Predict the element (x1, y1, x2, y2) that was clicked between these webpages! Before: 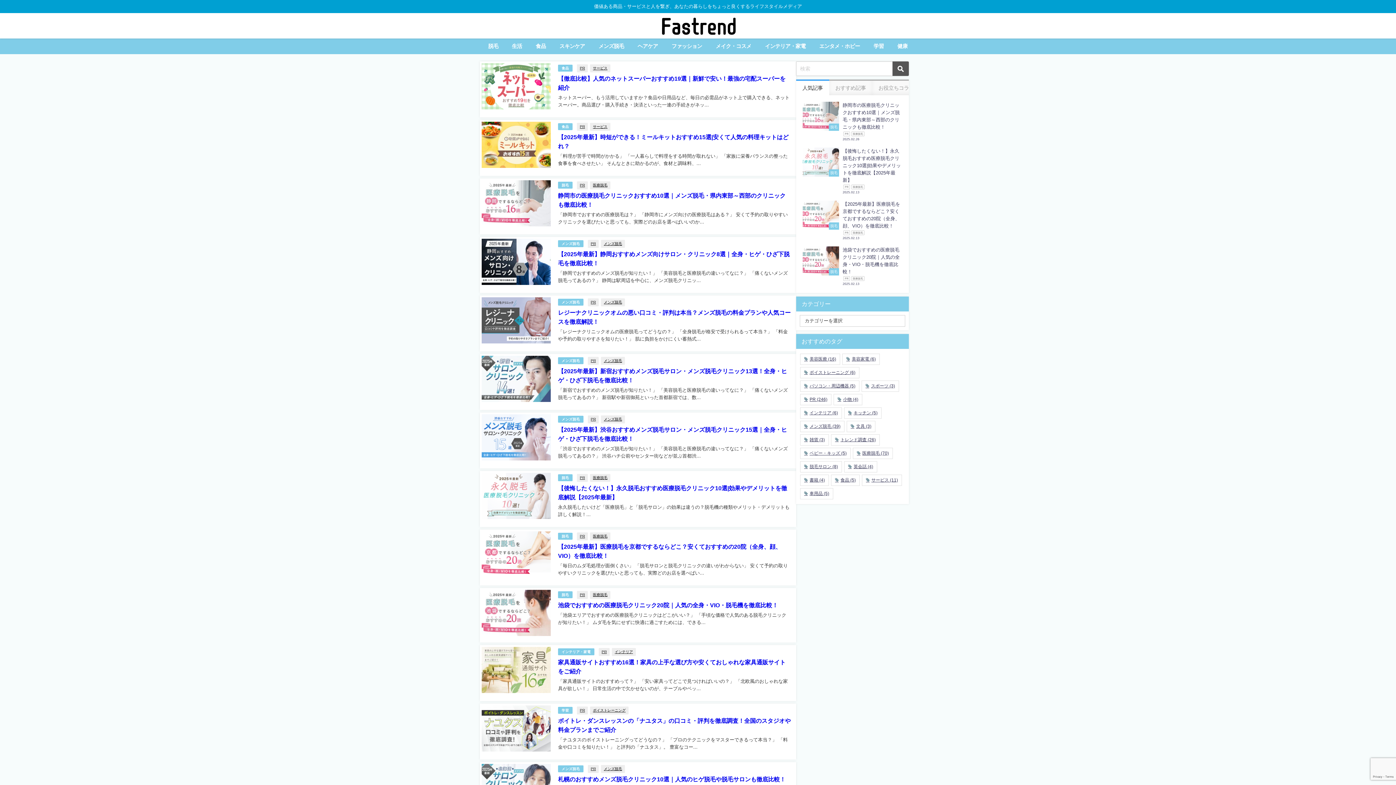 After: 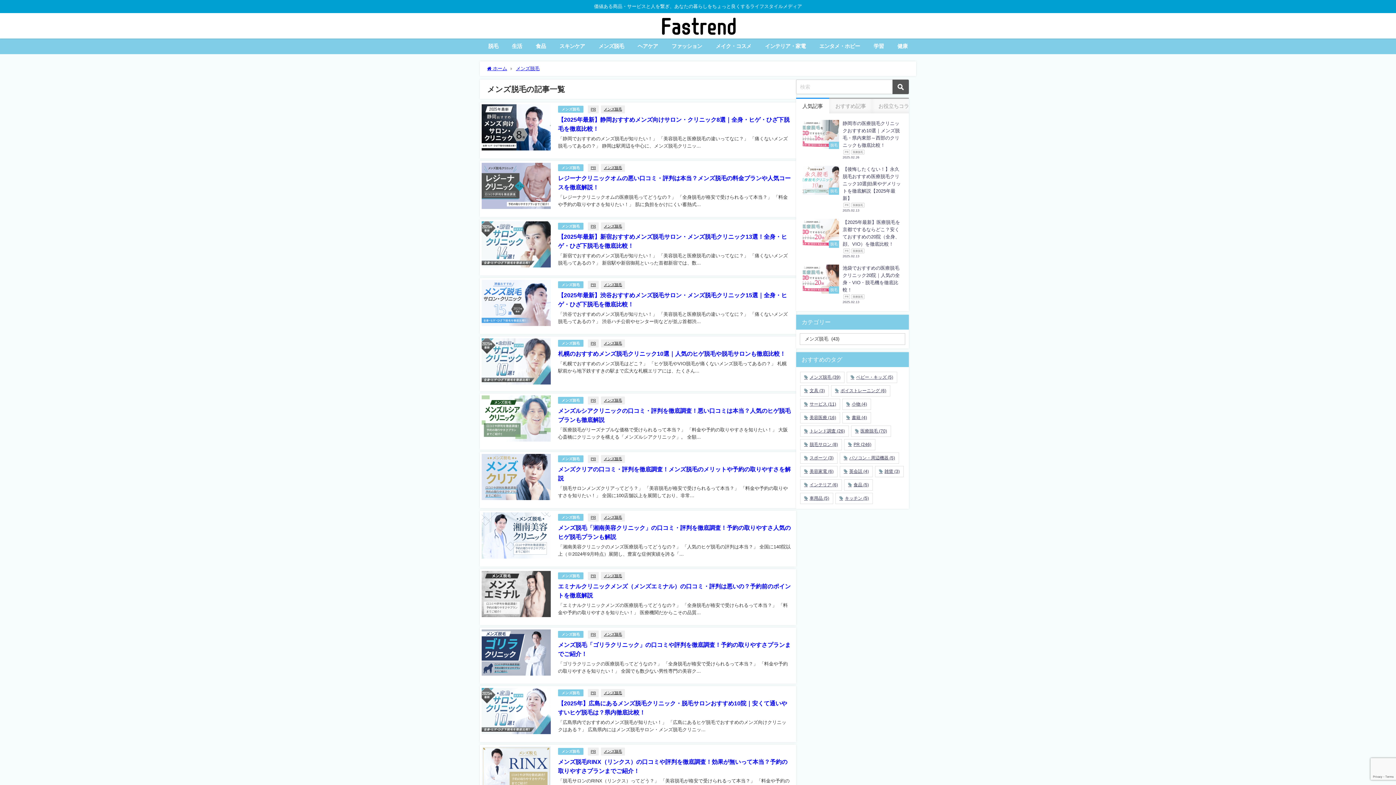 Action: bbox: (591, 38, 630, 54) label: メンズ脱毛